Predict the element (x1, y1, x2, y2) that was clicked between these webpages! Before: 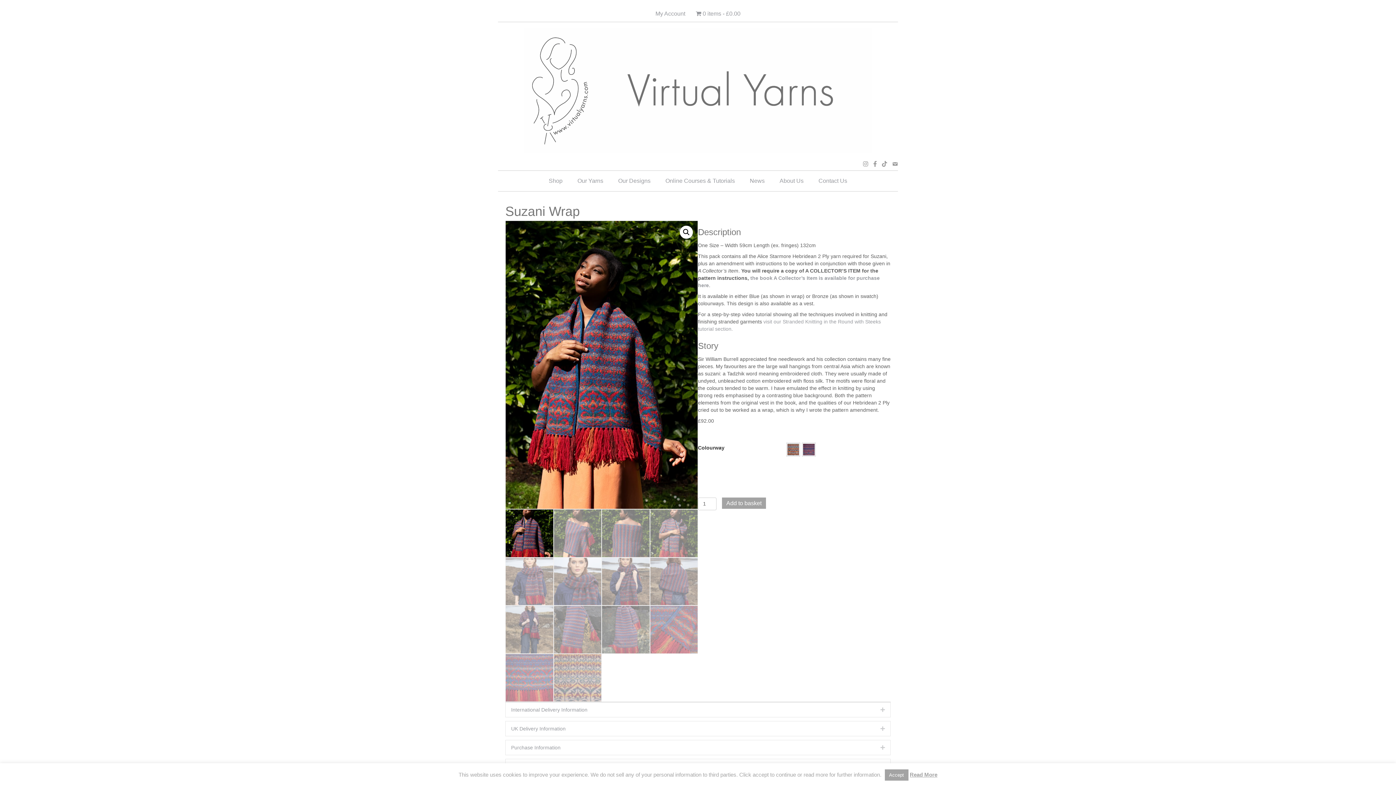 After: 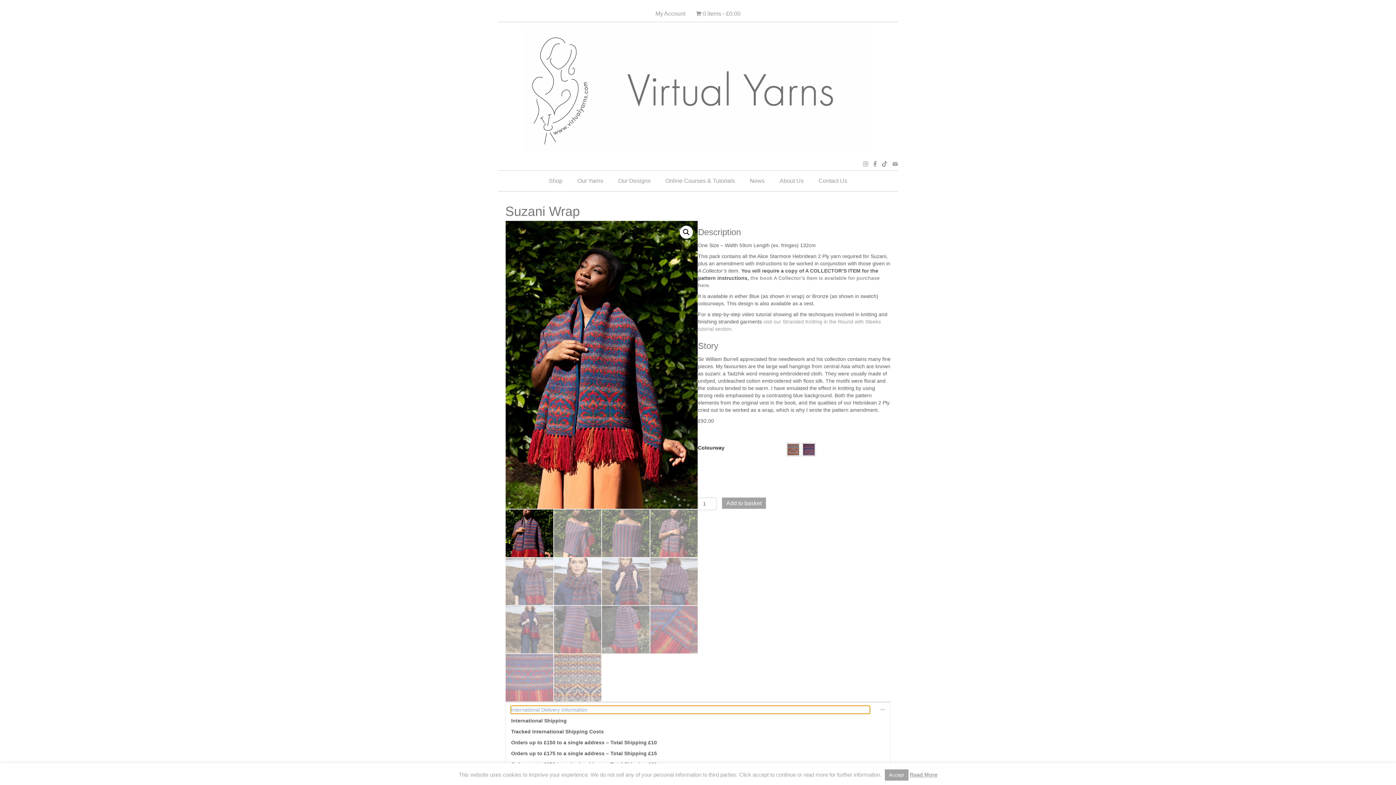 Action: bbox: (511, 706, 869, 713) label: International Delivery Information